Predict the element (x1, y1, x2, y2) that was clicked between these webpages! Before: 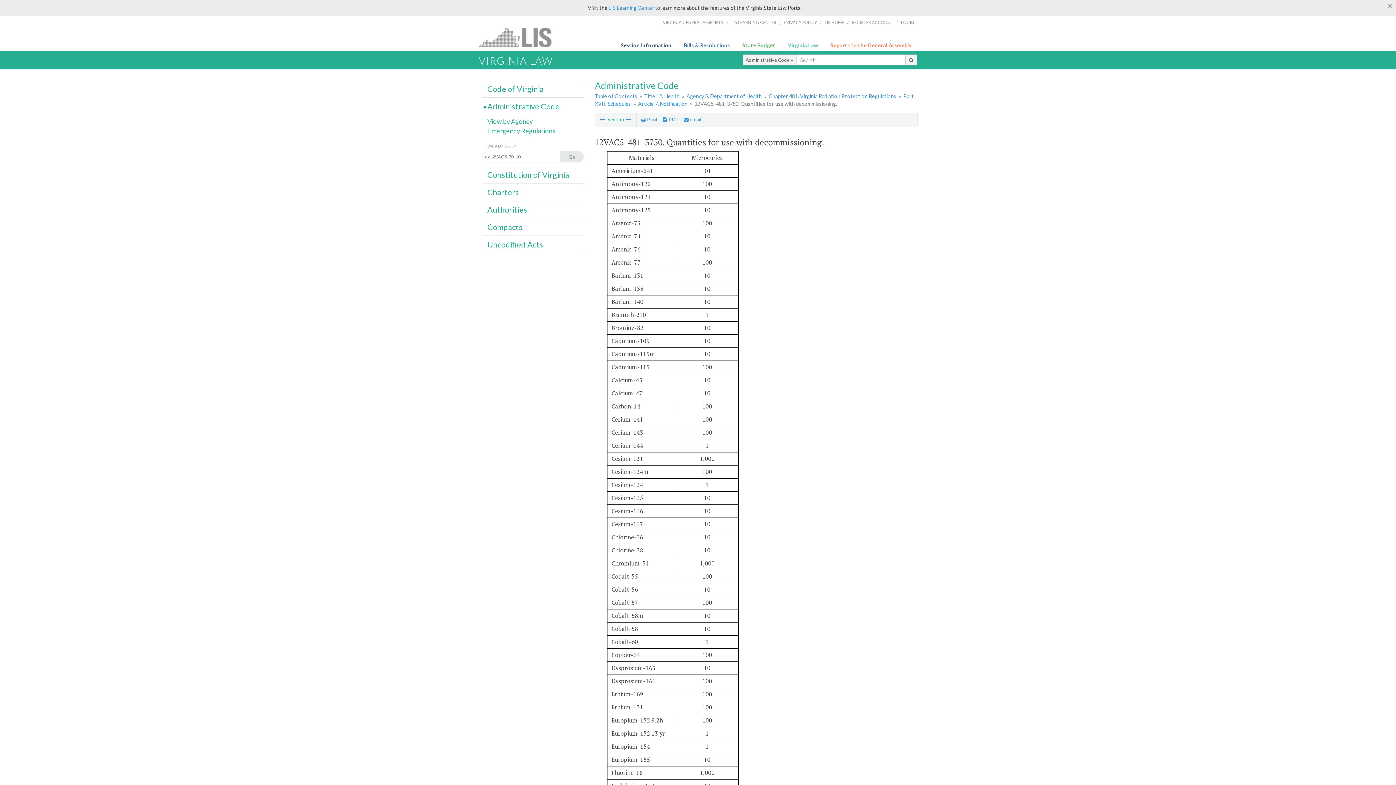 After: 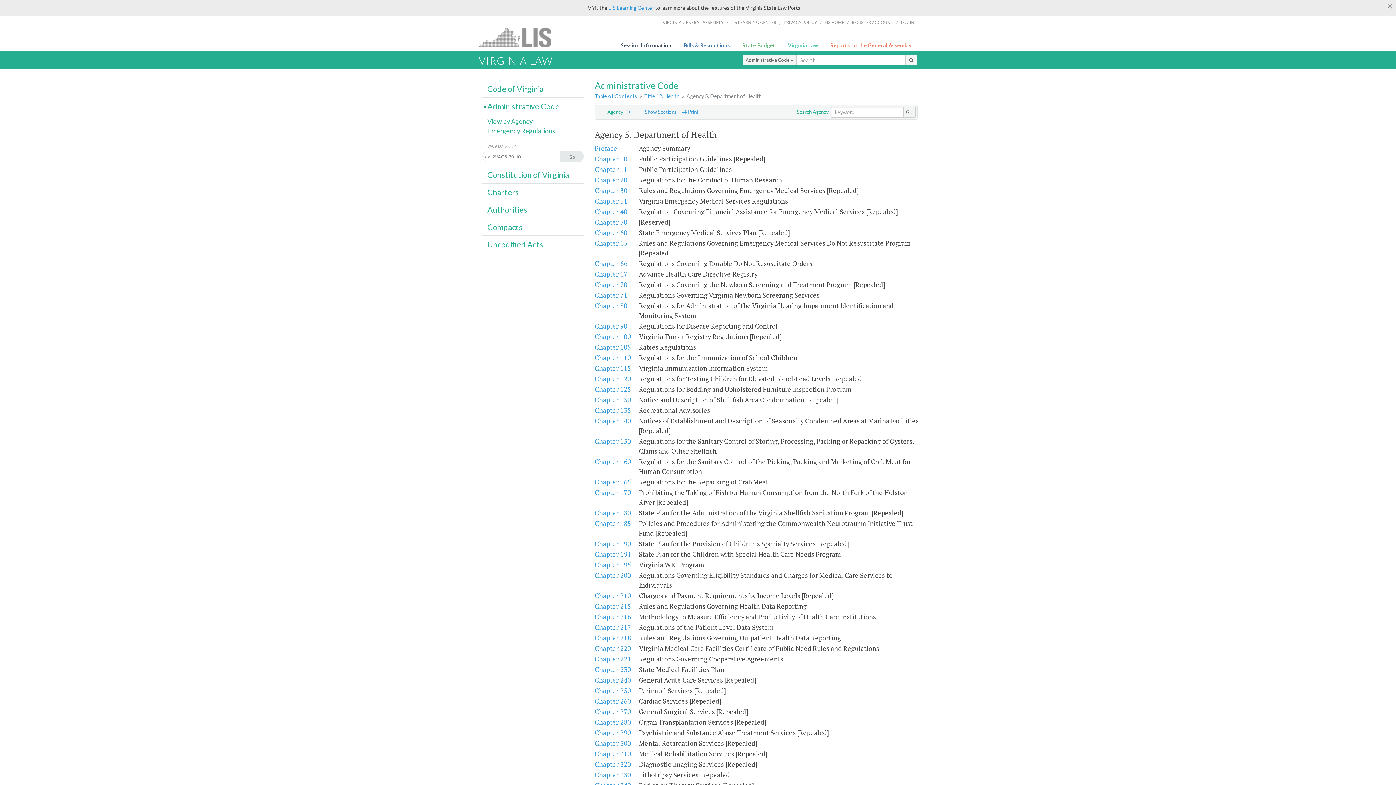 Action: bbox: (686, 93, 761, 99) label: Agency 5. Department of Health